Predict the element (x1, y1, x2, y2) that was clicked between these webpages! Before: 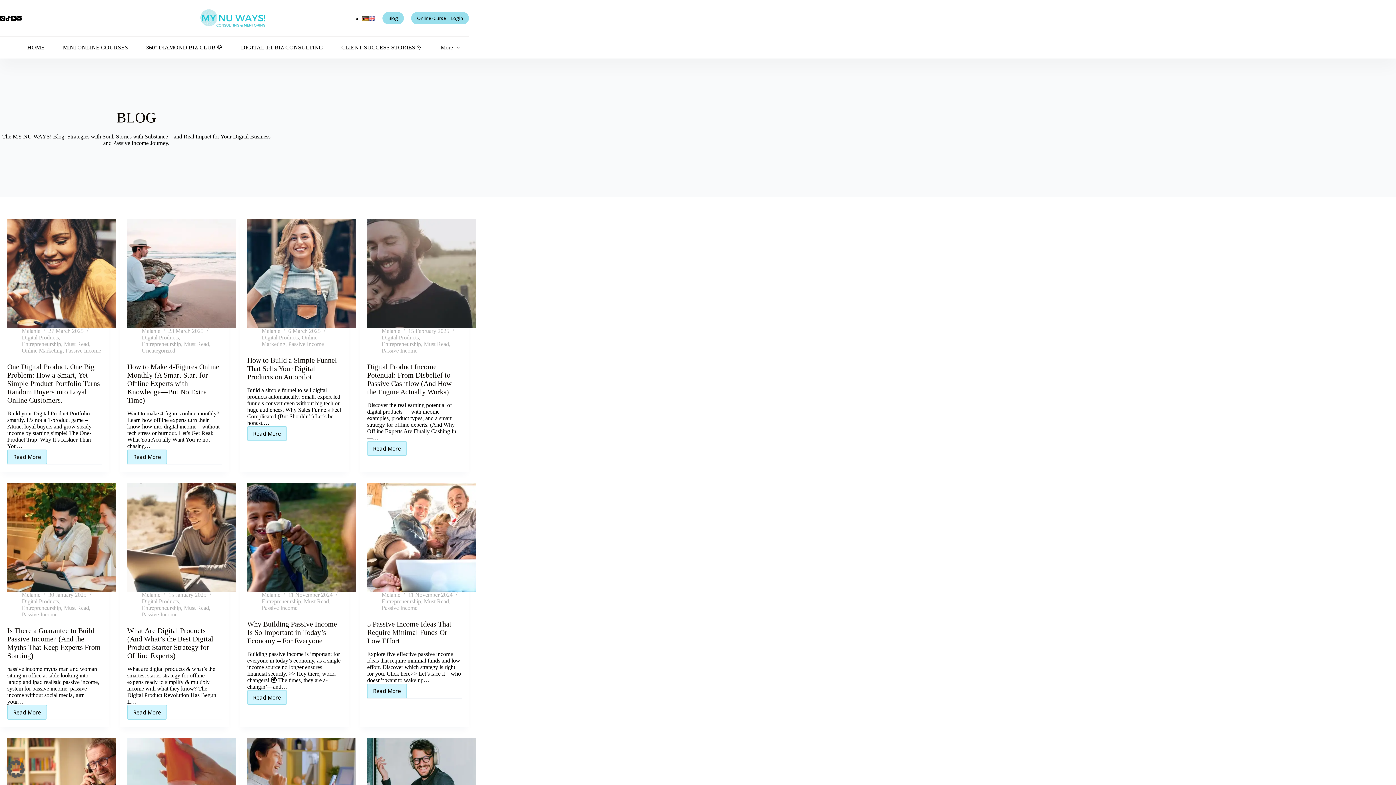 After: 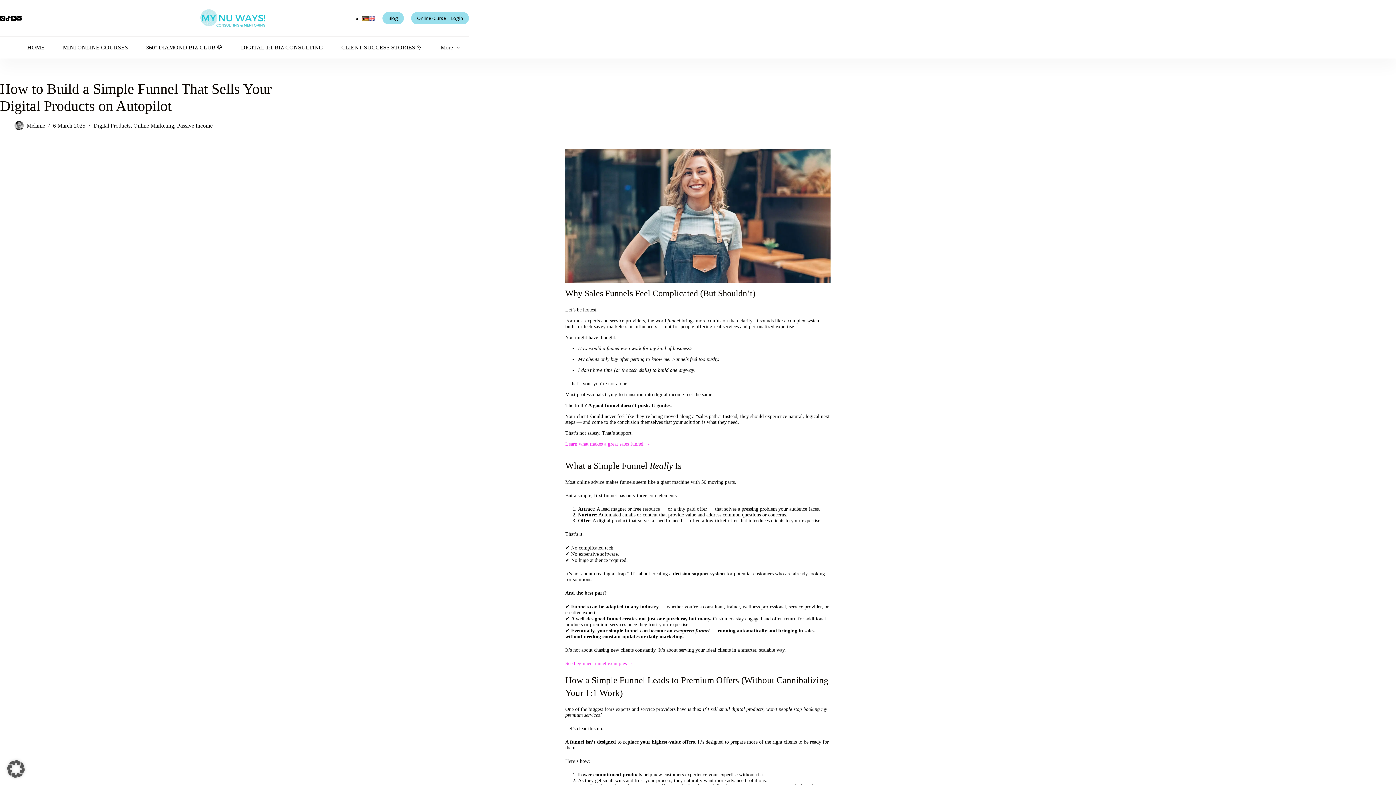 Action: label: Read More
How to Build a Simple Funnel That Sells Your Digital Products on Autopilot bbox: (247, 426, 286, 441)